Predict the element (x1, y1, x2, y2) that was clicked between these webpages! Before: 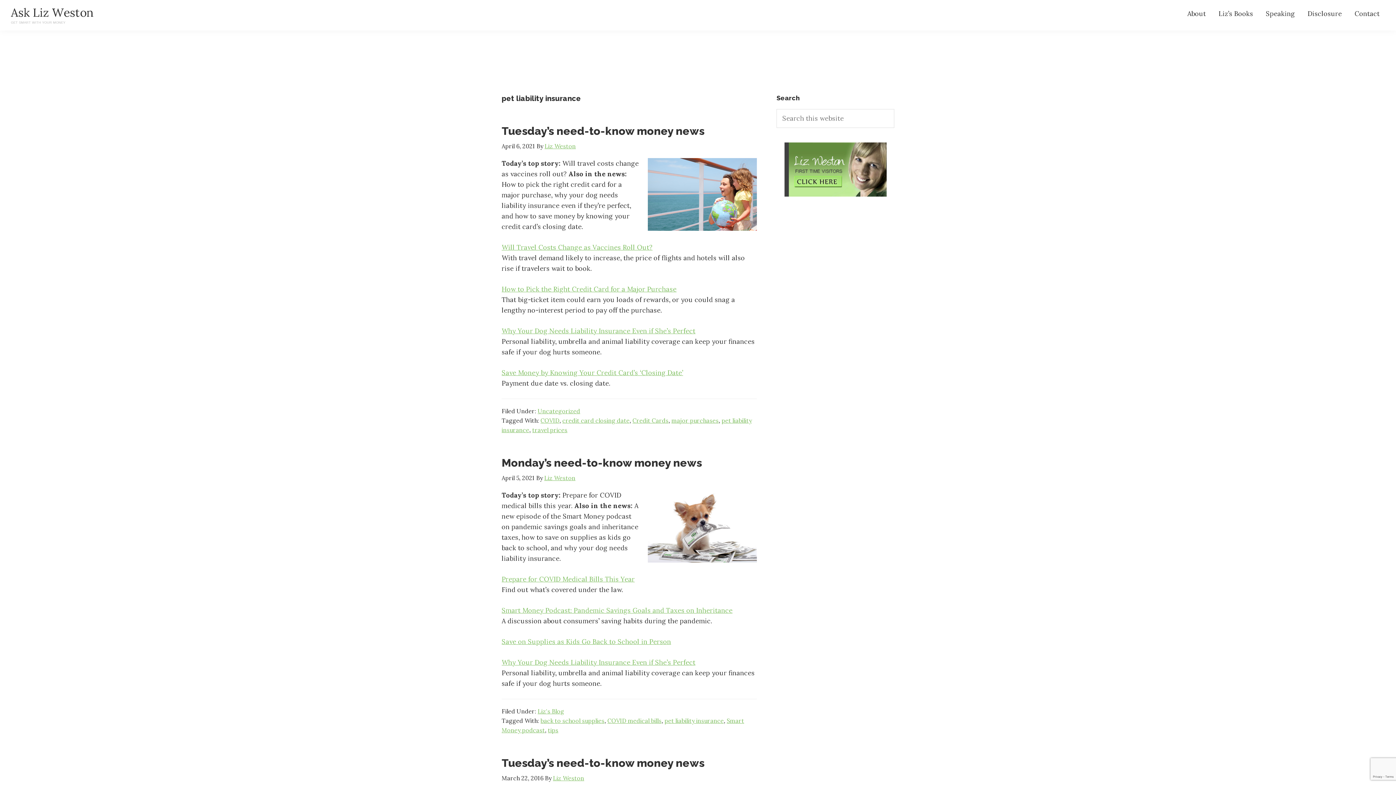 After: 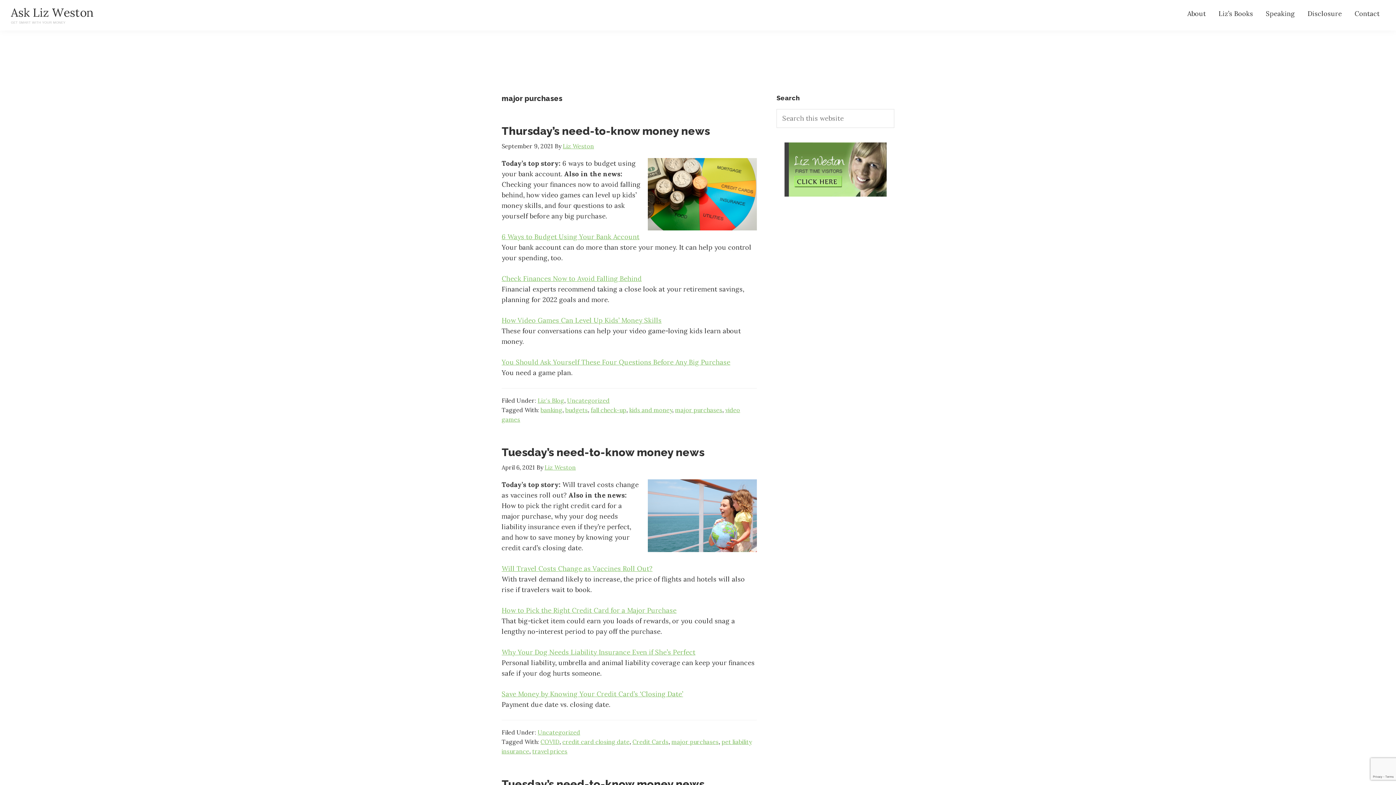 Action: label: major purchases bbox: (671, 417, 718, 424)